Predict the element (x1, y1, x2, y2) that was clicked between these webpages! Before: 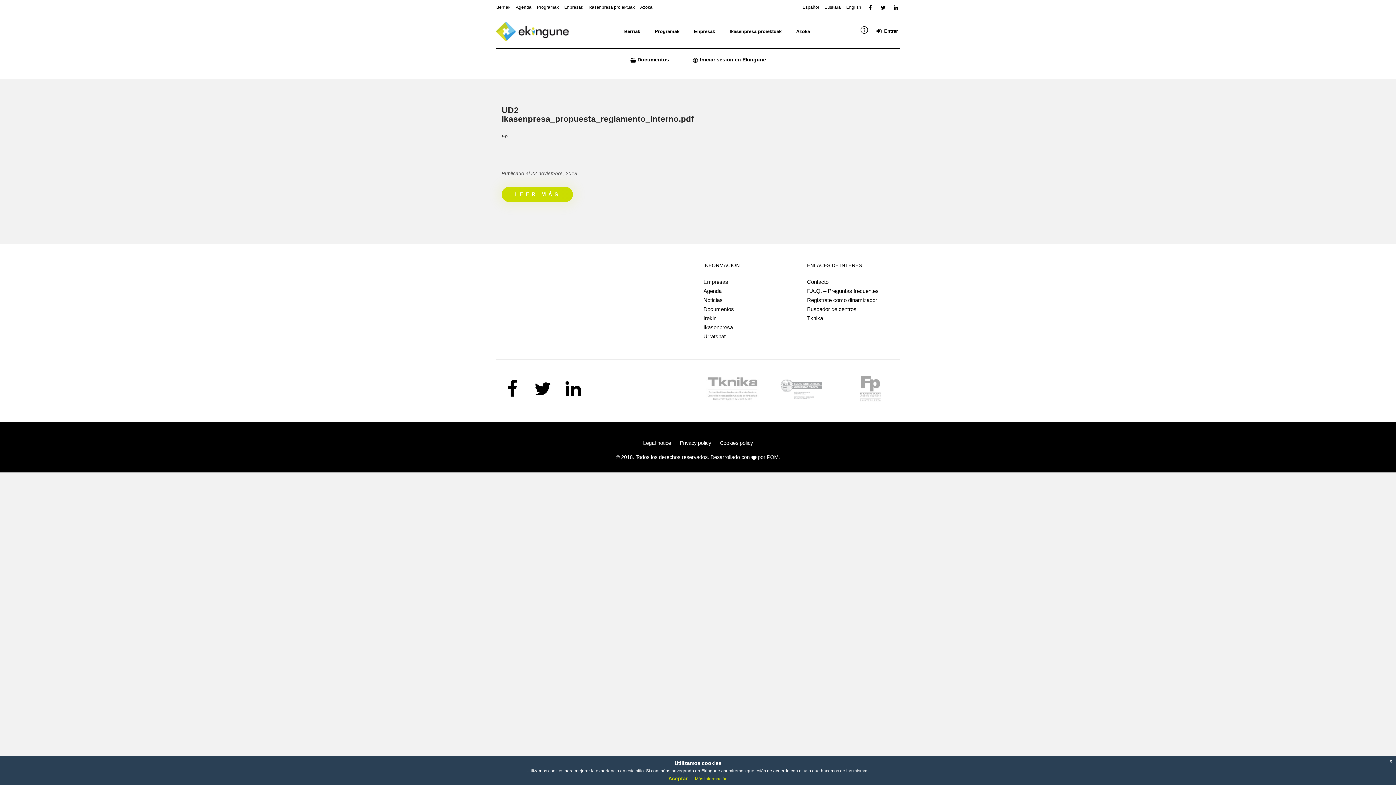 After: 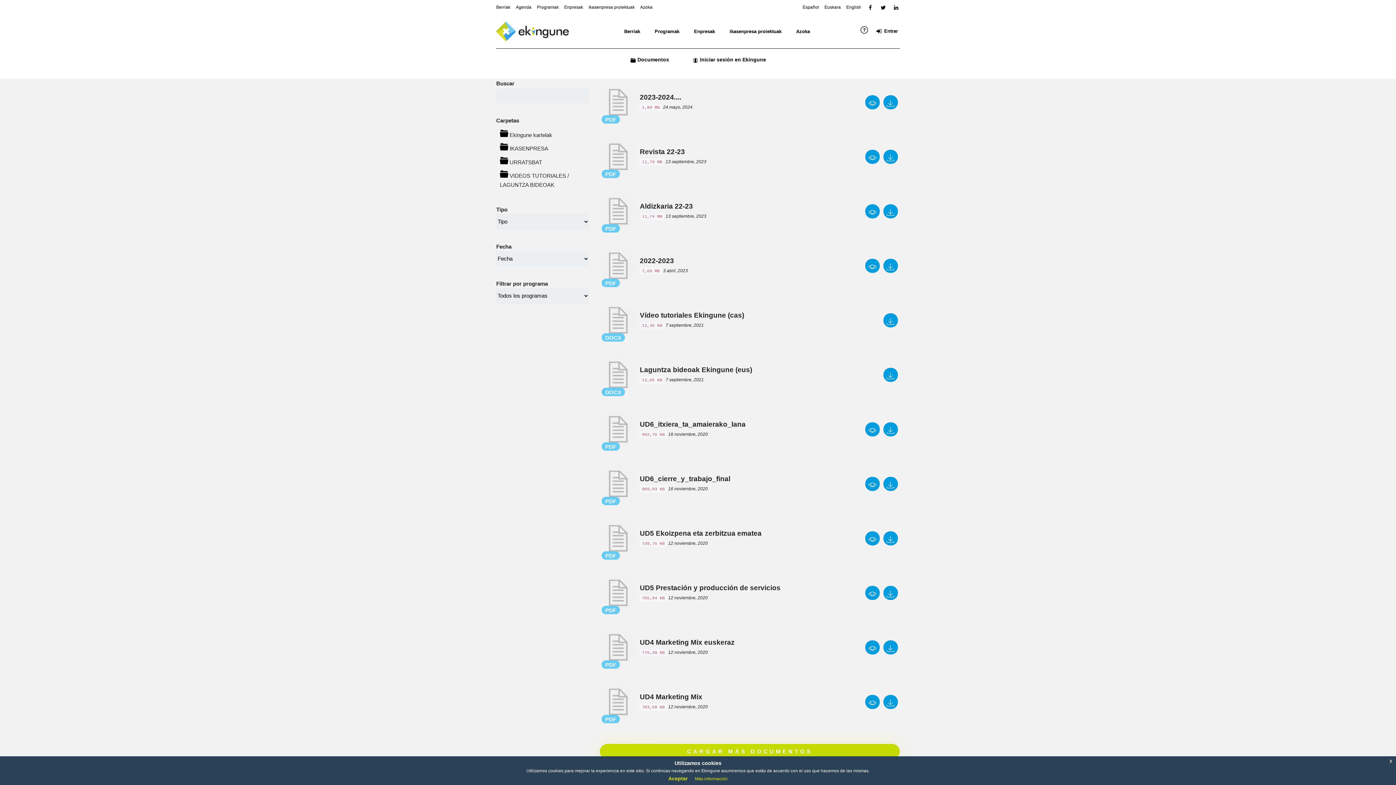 Action: bbox: (703, 306, 734, 312) label: Documentos